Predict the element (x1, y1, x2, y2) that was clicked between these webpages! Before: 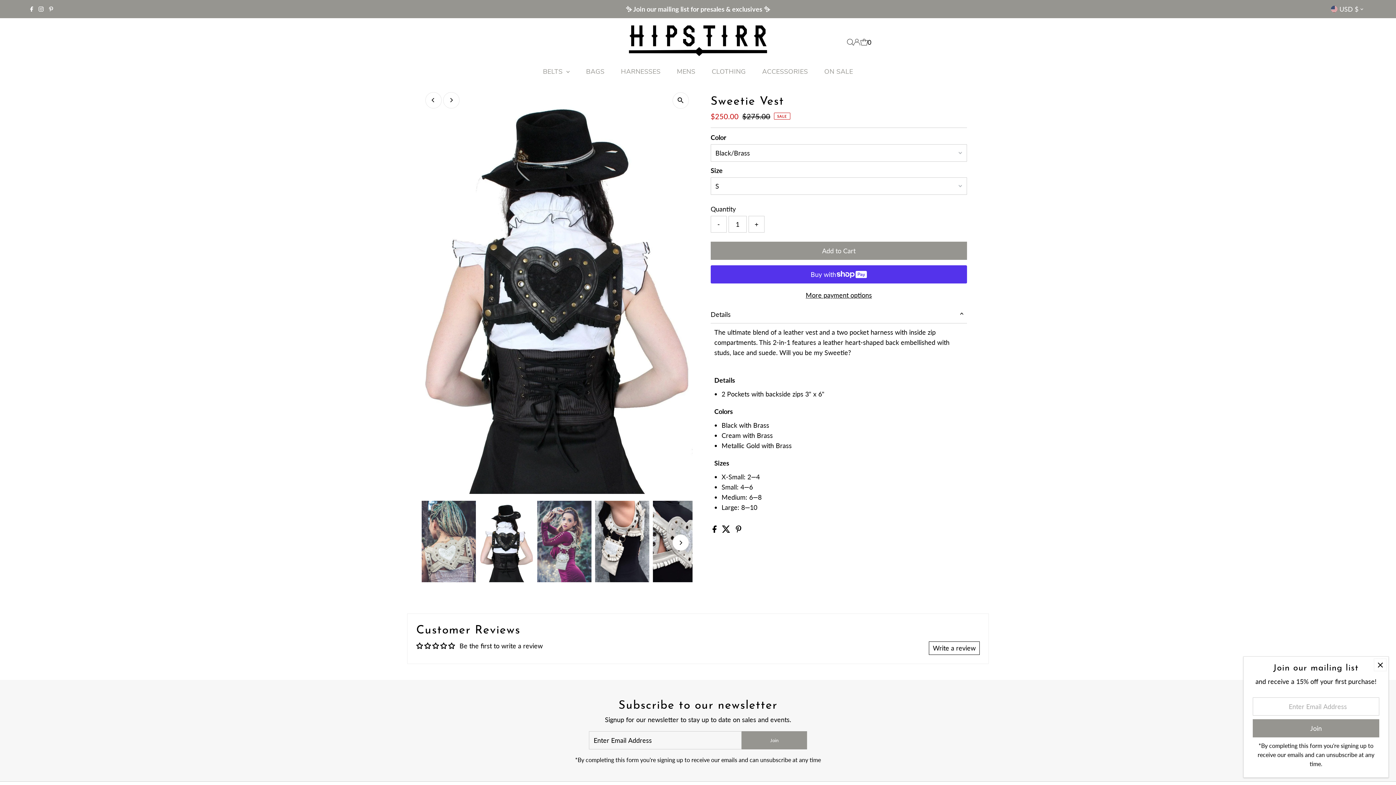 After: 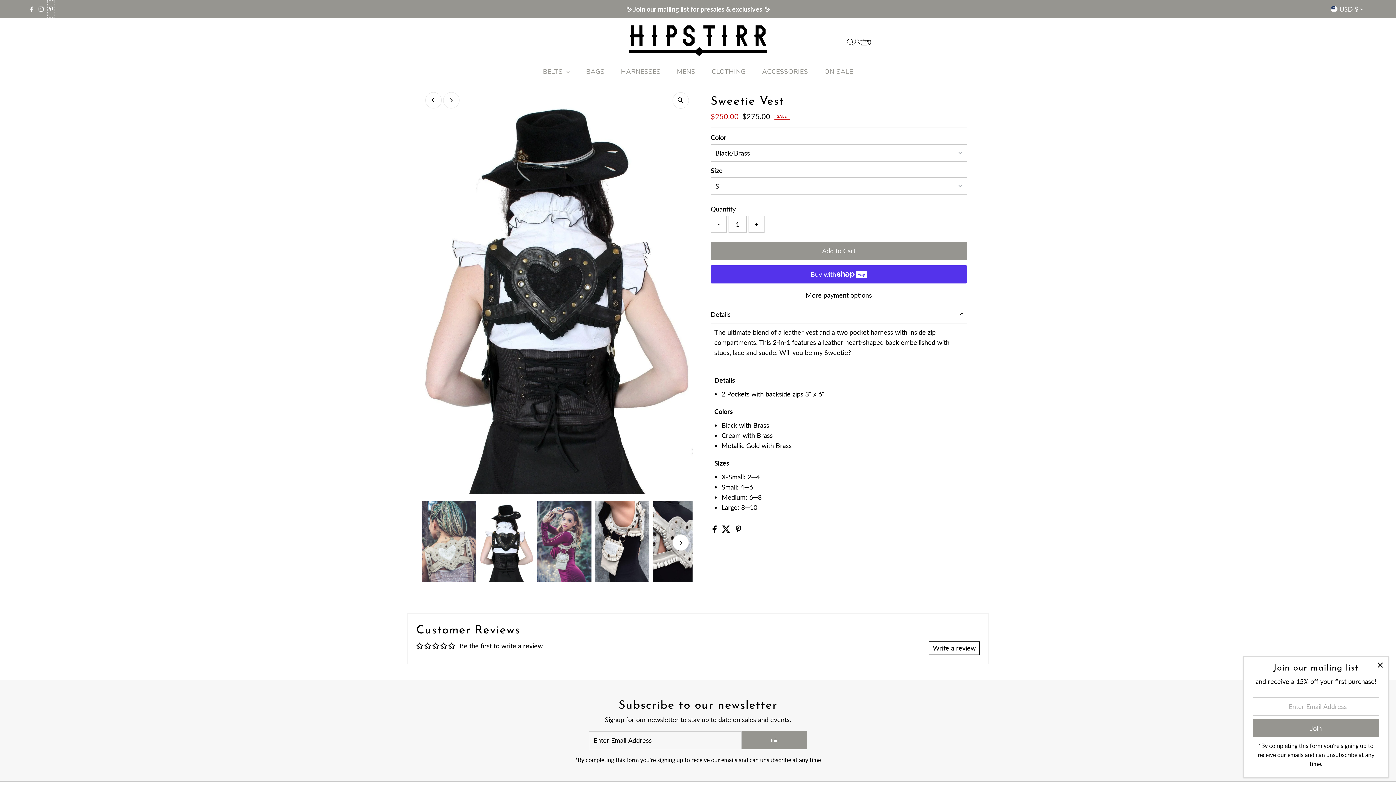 Action: bbox: (47, 0, 54, 17) label: Pinterest